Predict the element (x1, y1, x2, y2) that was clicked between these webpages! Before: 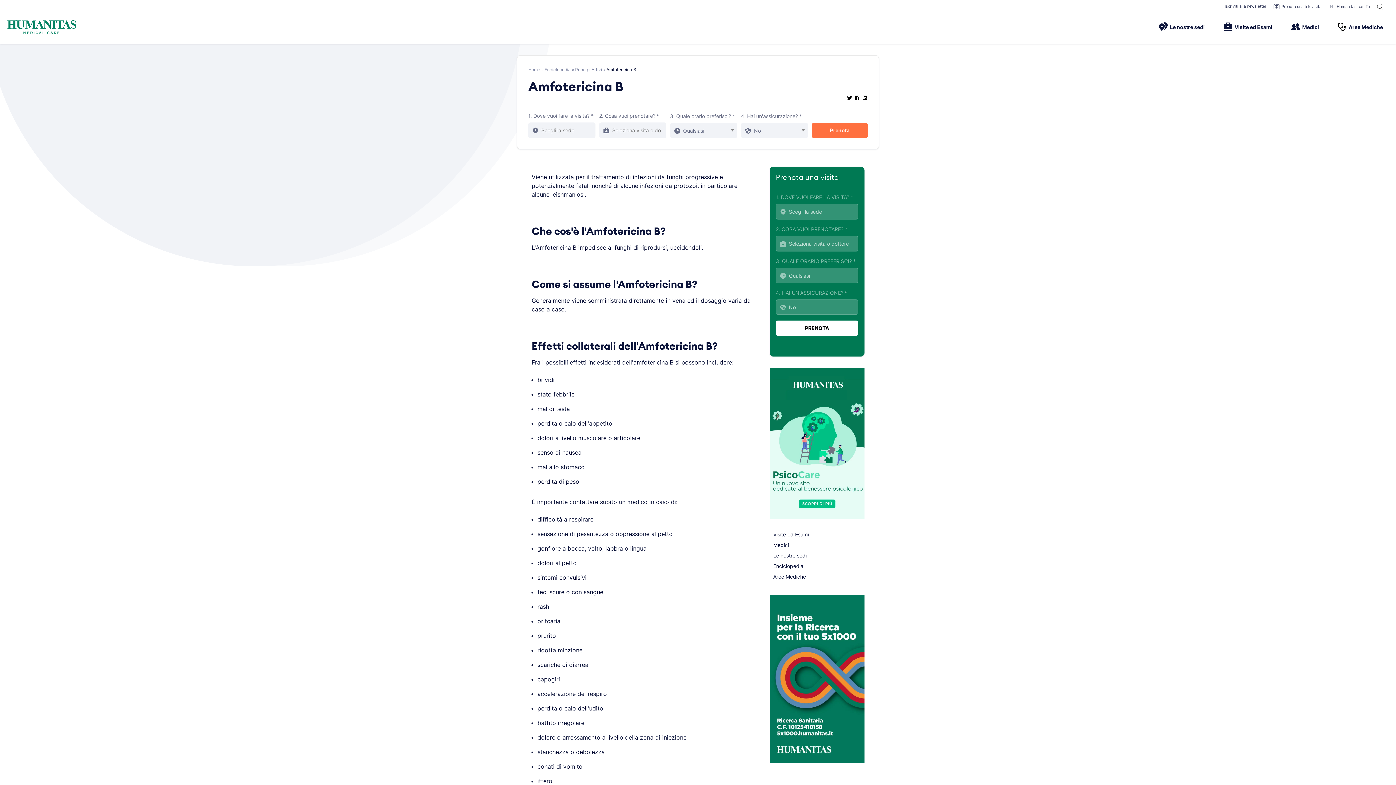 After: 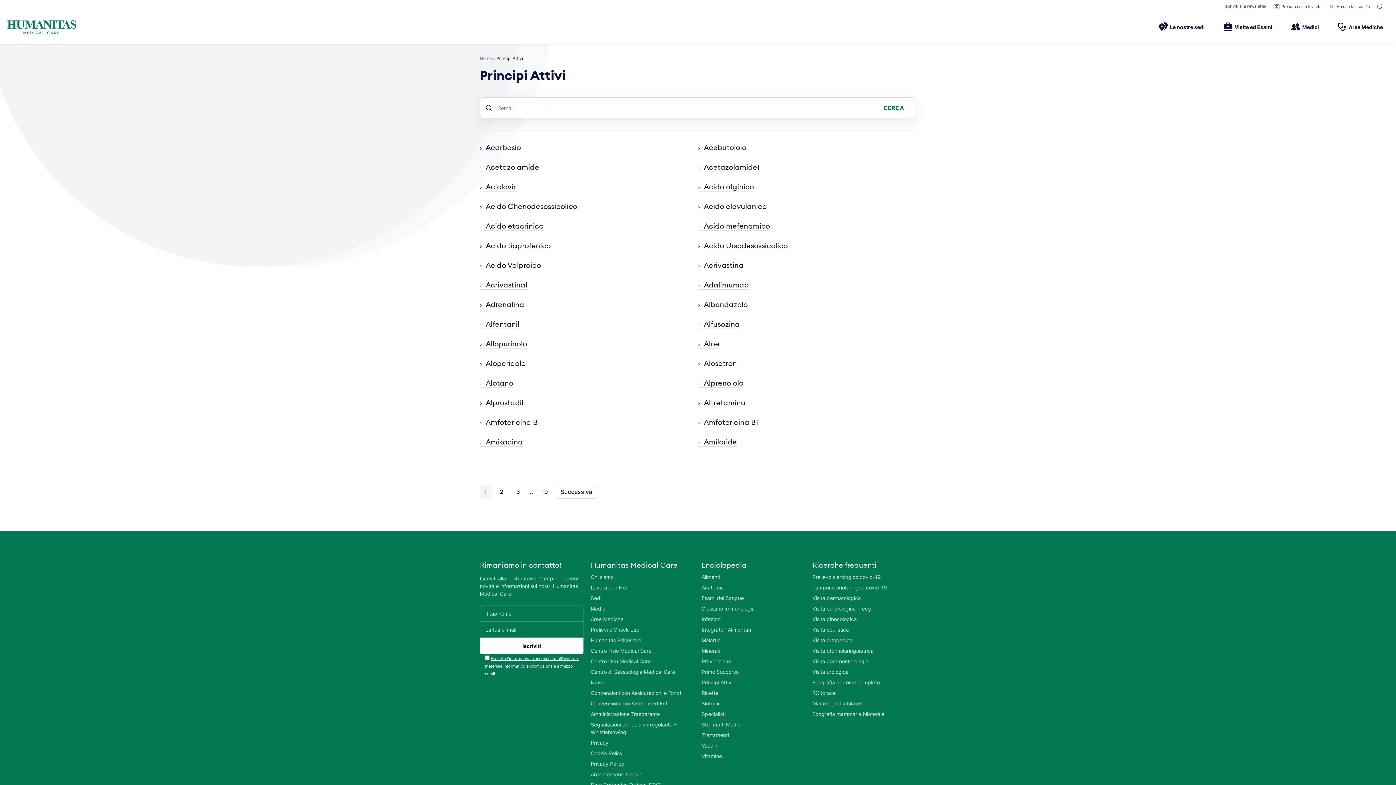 Action: bbox: (575, 67, 602, 72) label: Principi Attivi